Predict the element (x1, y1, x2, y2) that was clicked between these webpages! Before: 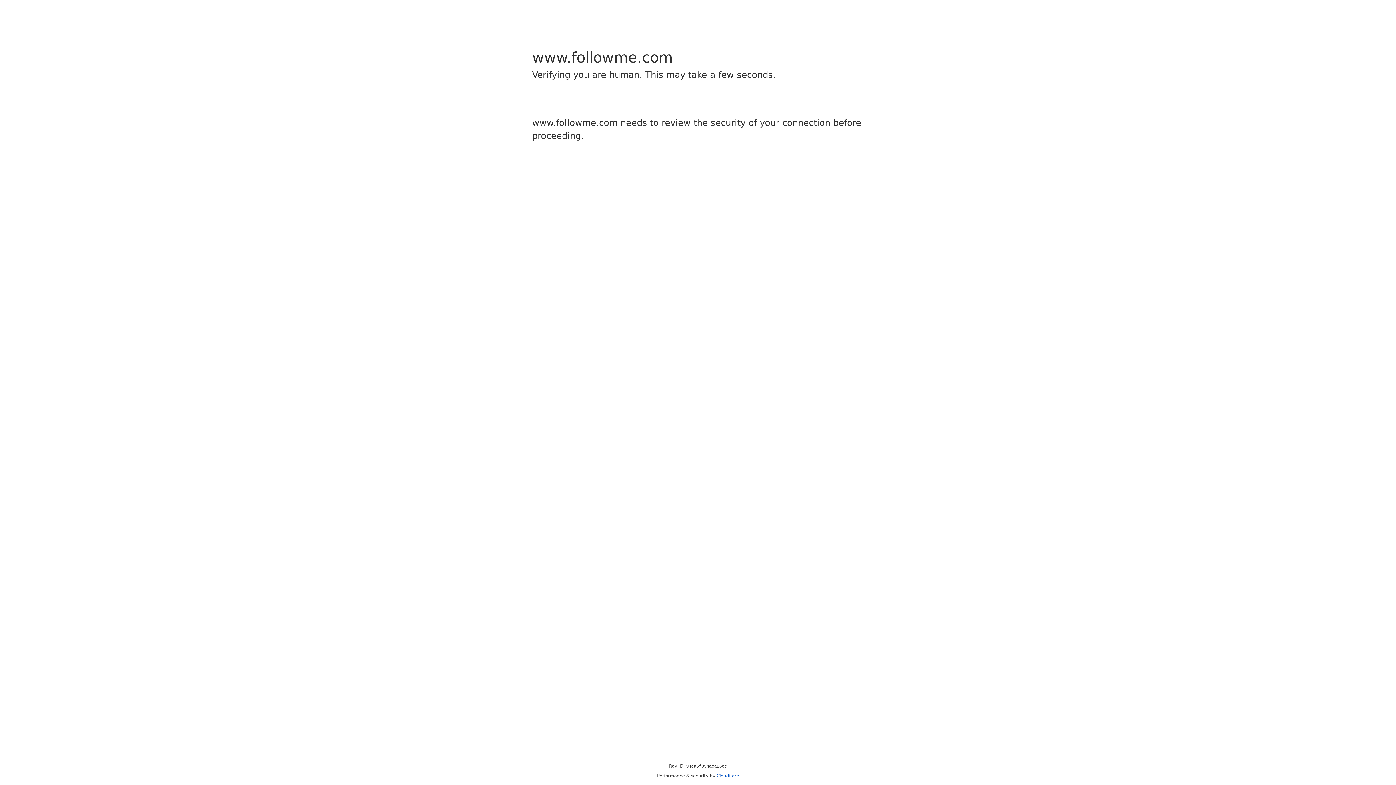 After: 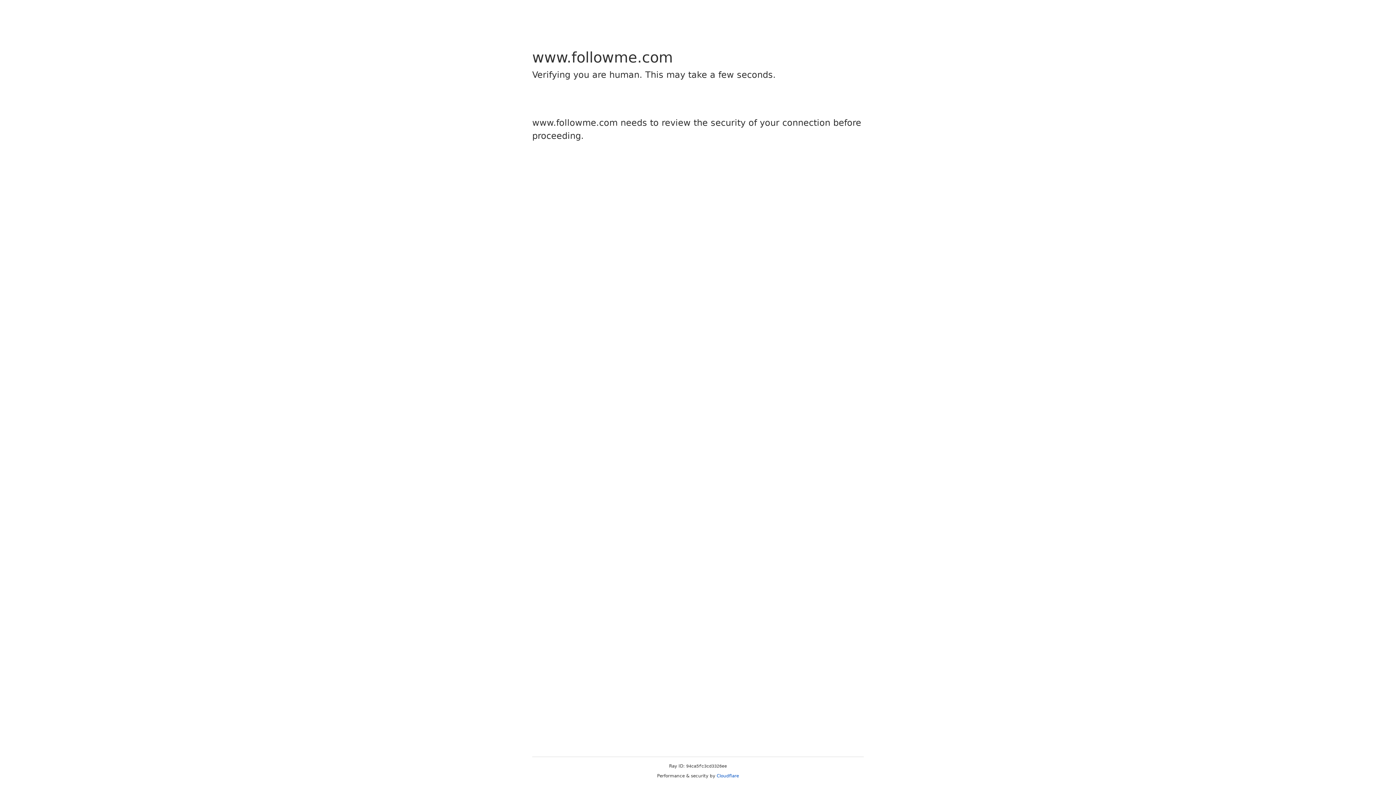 Action: label: Cloudflare bbox: (716, 773, 739, 778)